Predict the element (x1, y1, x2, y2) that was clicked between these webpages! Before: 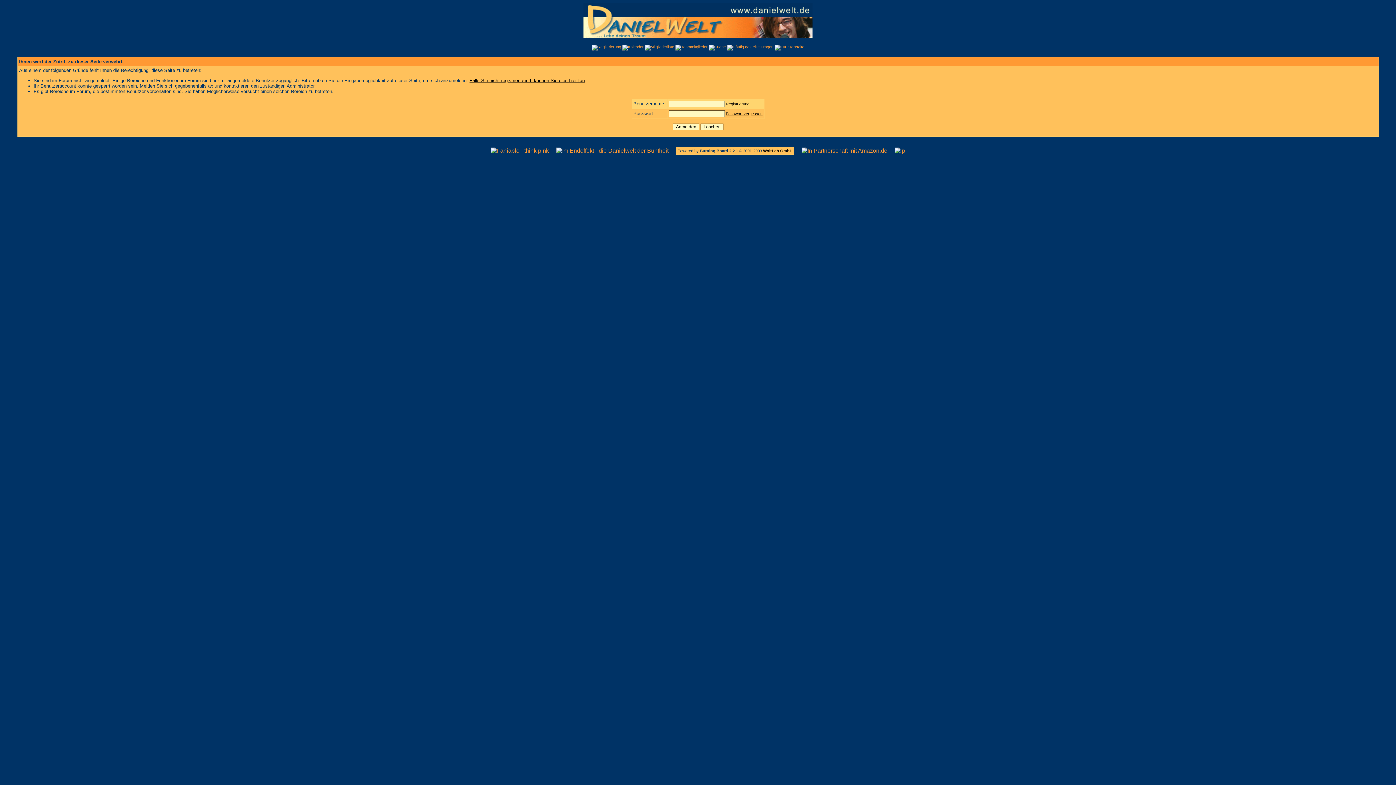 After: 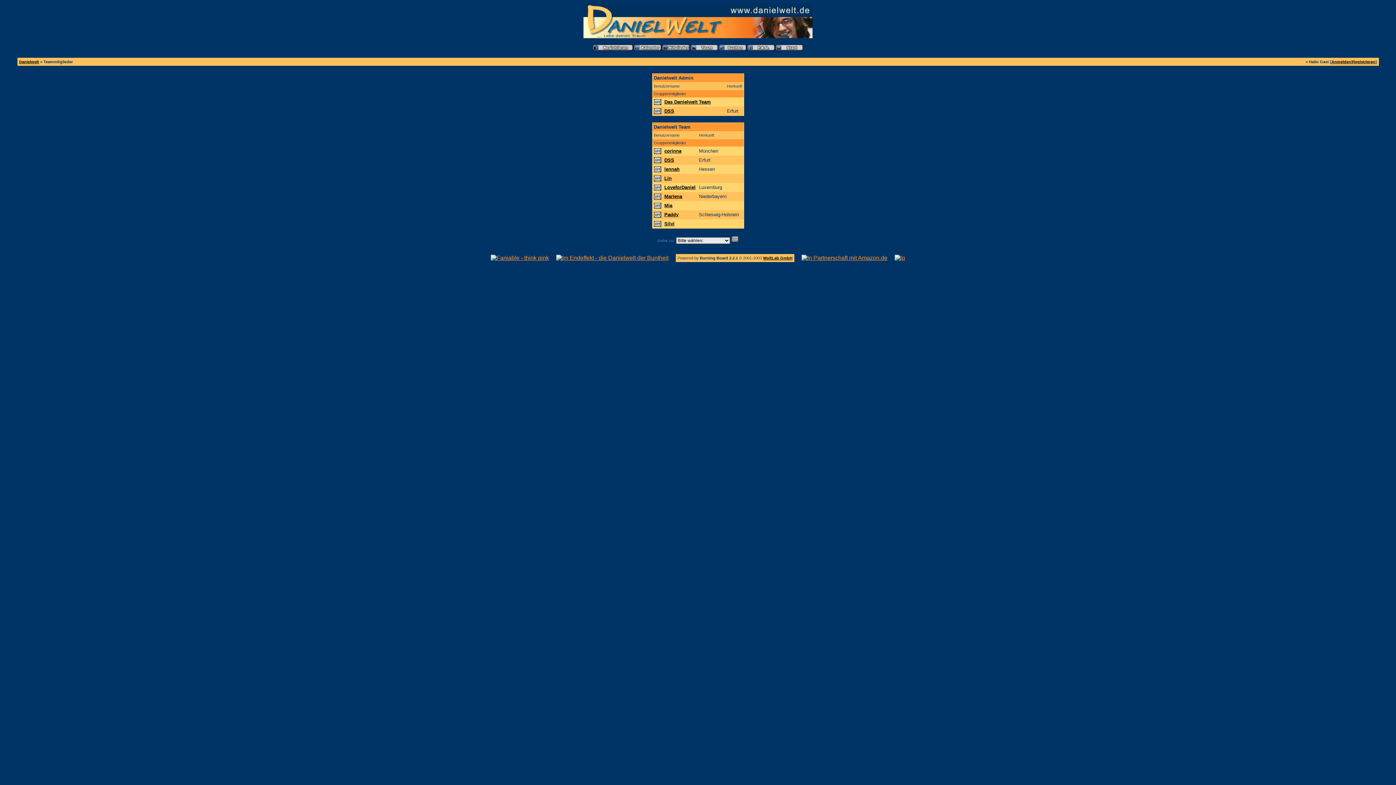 Action: bbox: (675, 44, 707, 49)